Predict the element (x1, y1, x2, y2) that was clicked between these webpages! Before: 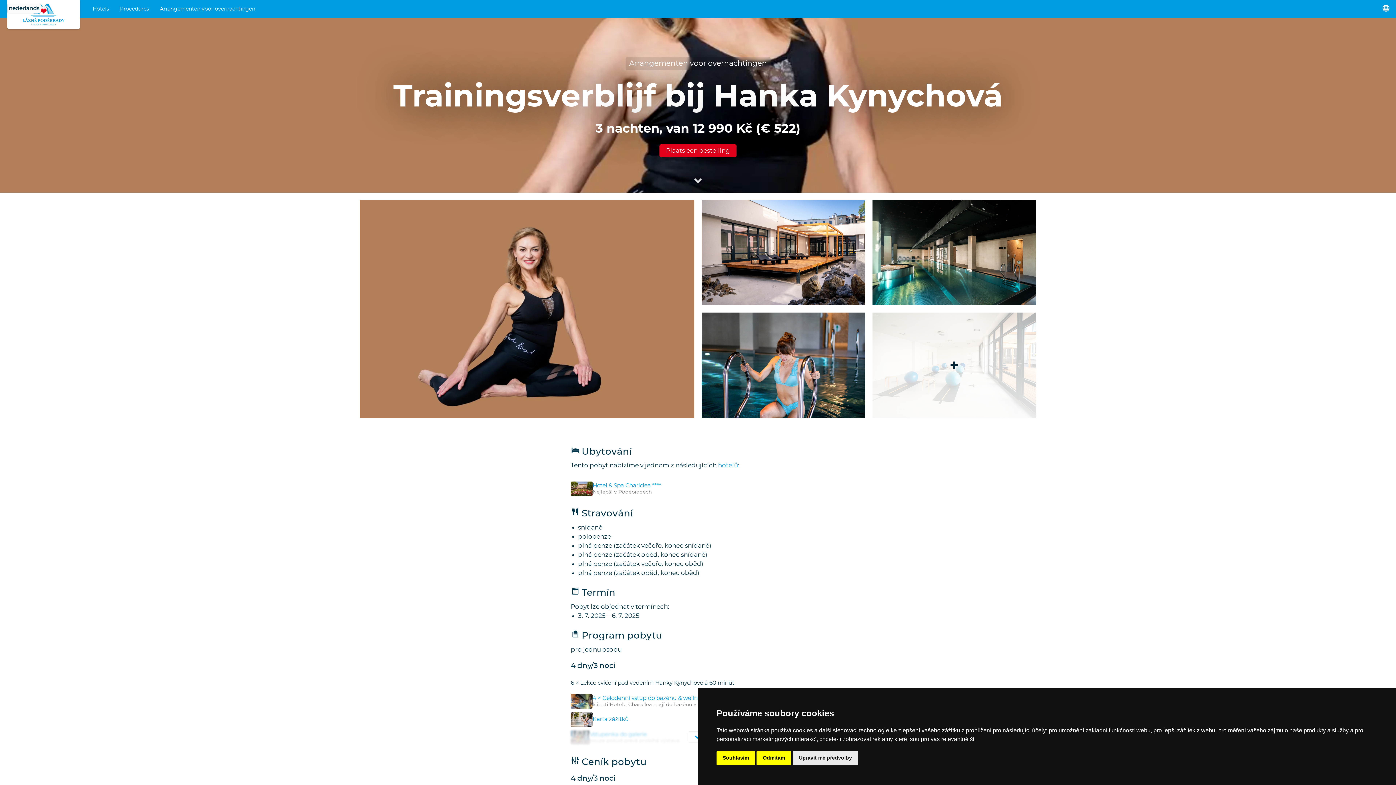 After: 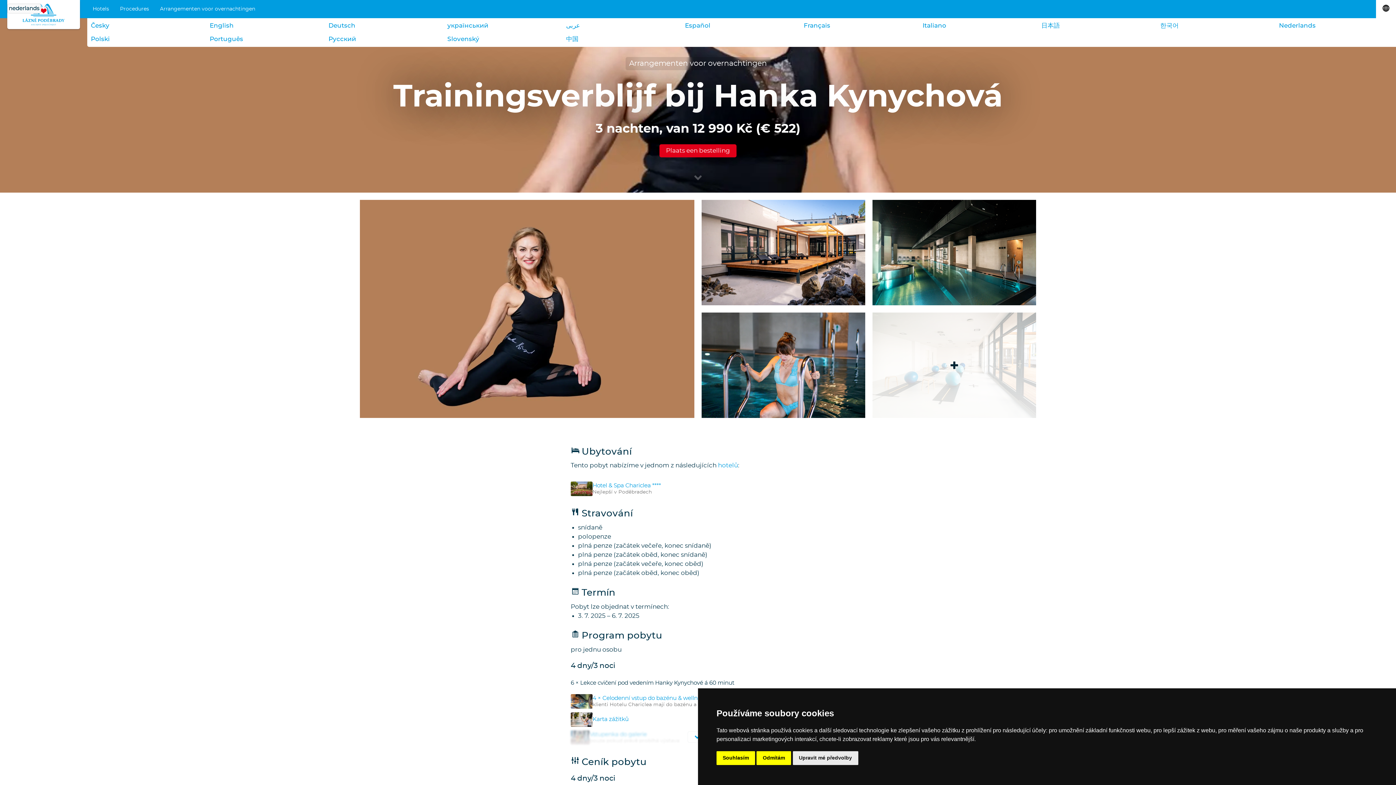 Action: bbox: (1376, 0, 1396, 18)